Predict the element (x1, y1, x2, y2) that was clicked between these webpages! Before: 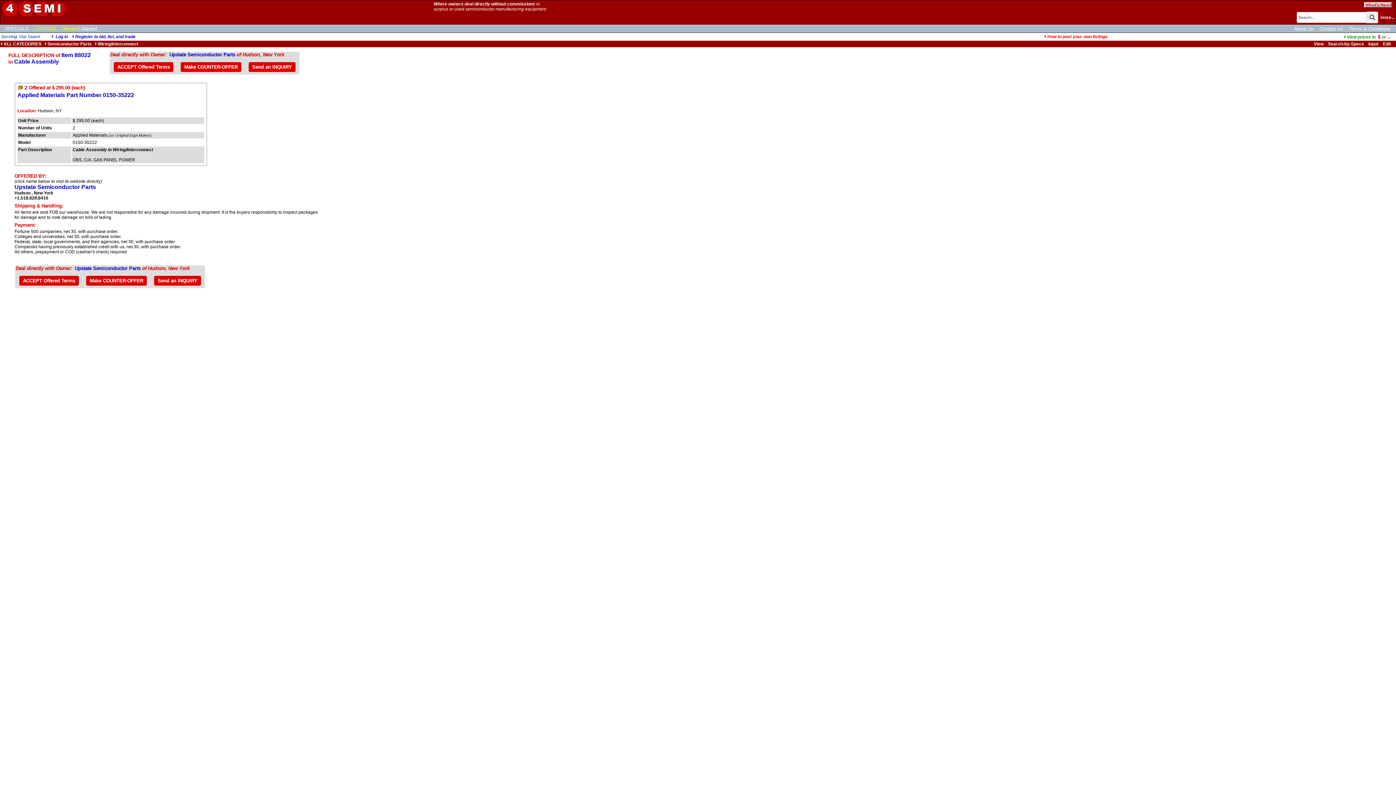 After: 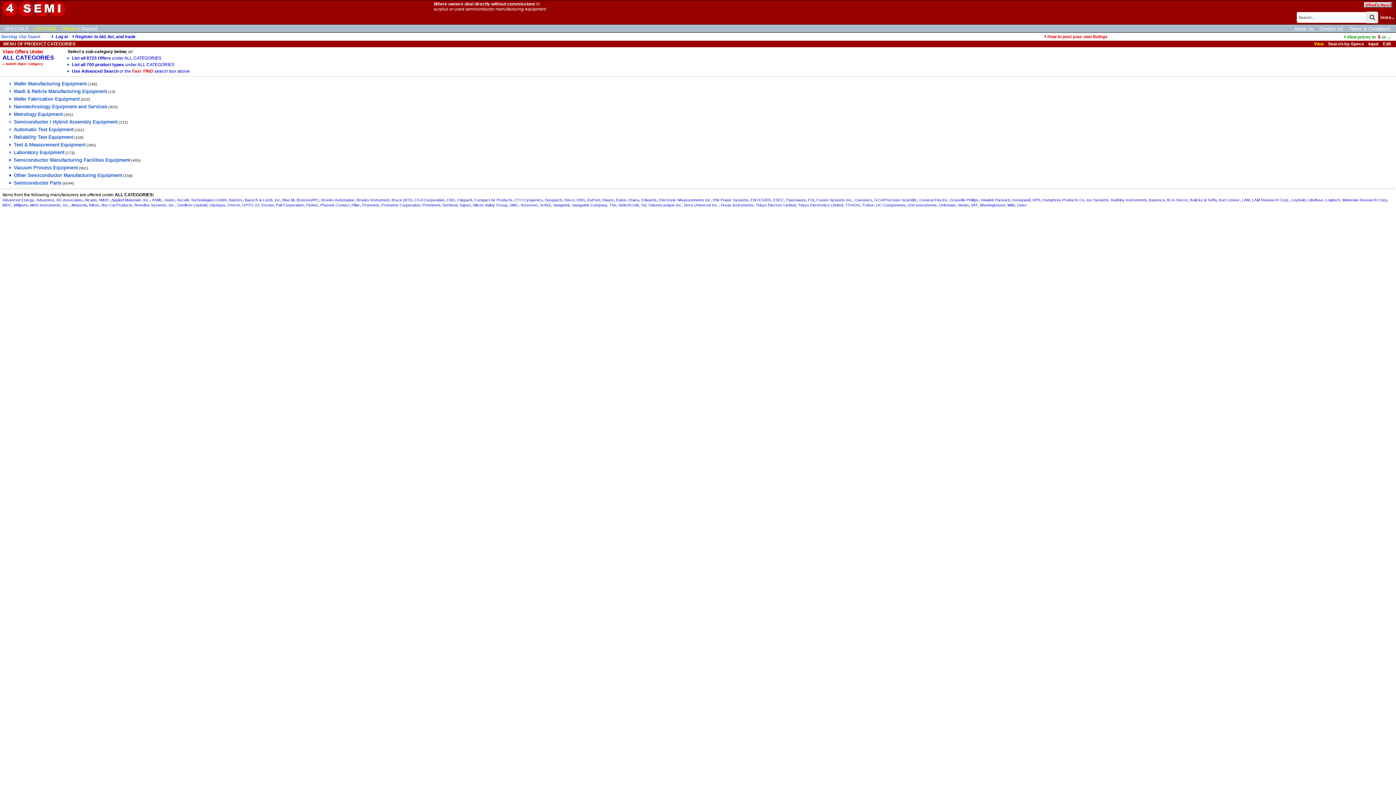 Action: bbox: (0, 41, 41, 46) label: ALL CATEGORIES